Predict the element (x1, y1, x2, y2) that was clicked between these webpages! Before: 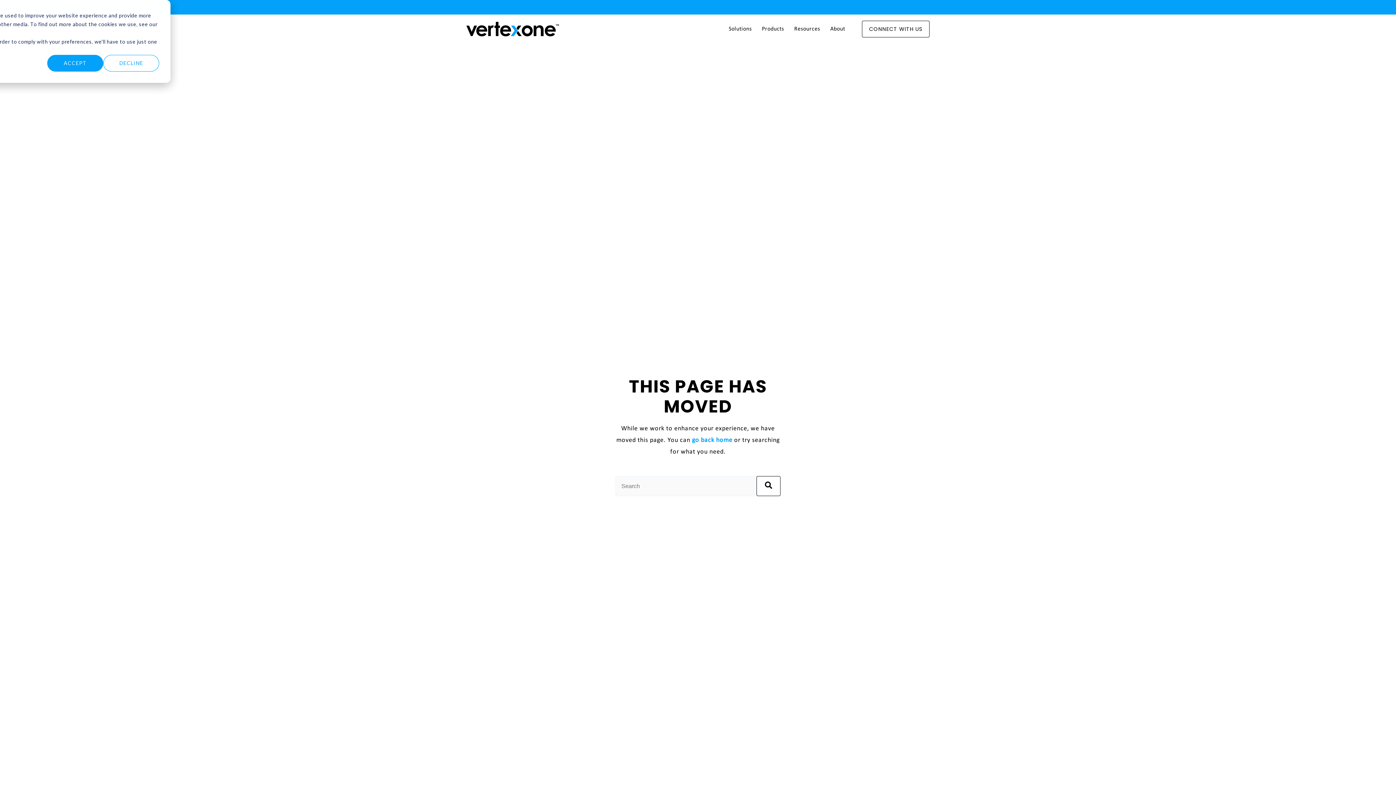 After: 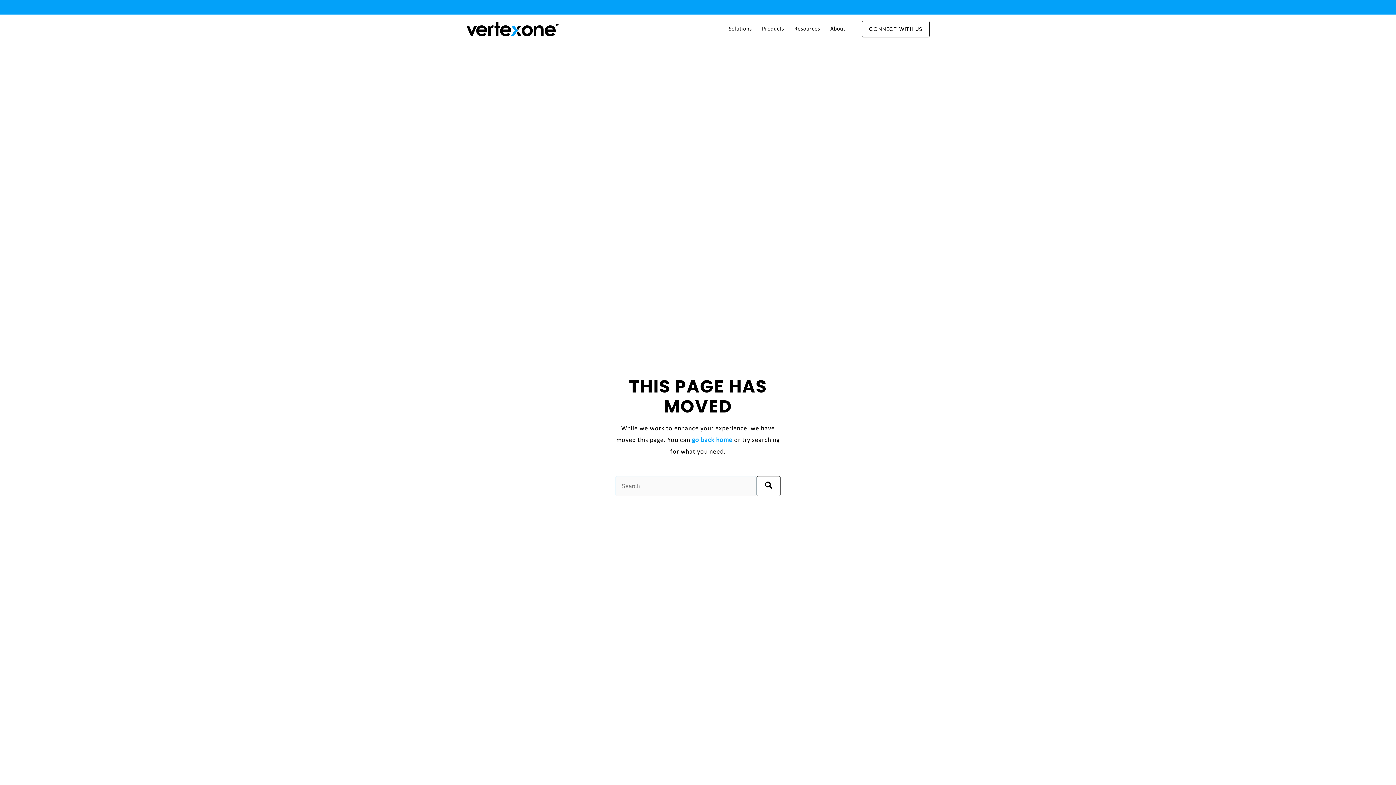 Action: bbox: (47, 54, 103, 71) label: Accept